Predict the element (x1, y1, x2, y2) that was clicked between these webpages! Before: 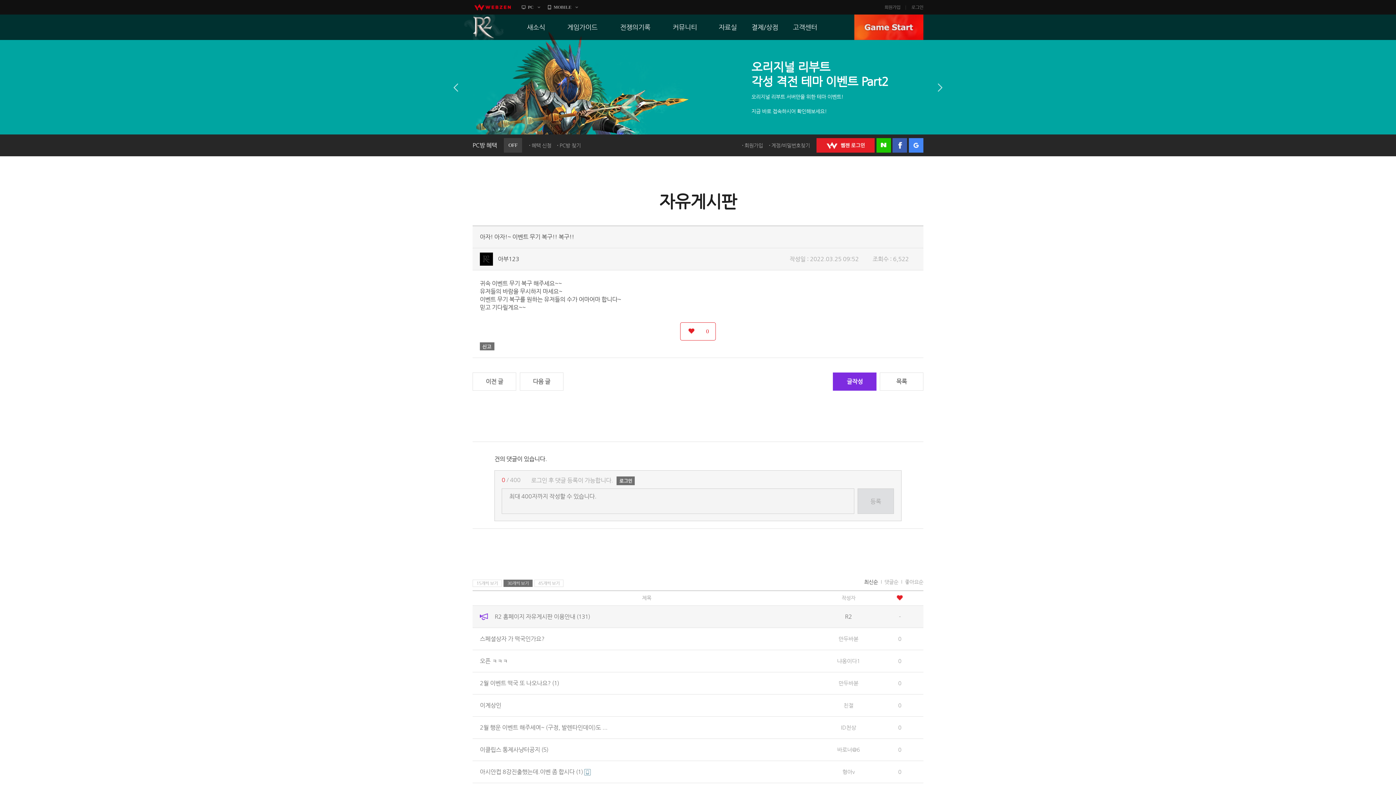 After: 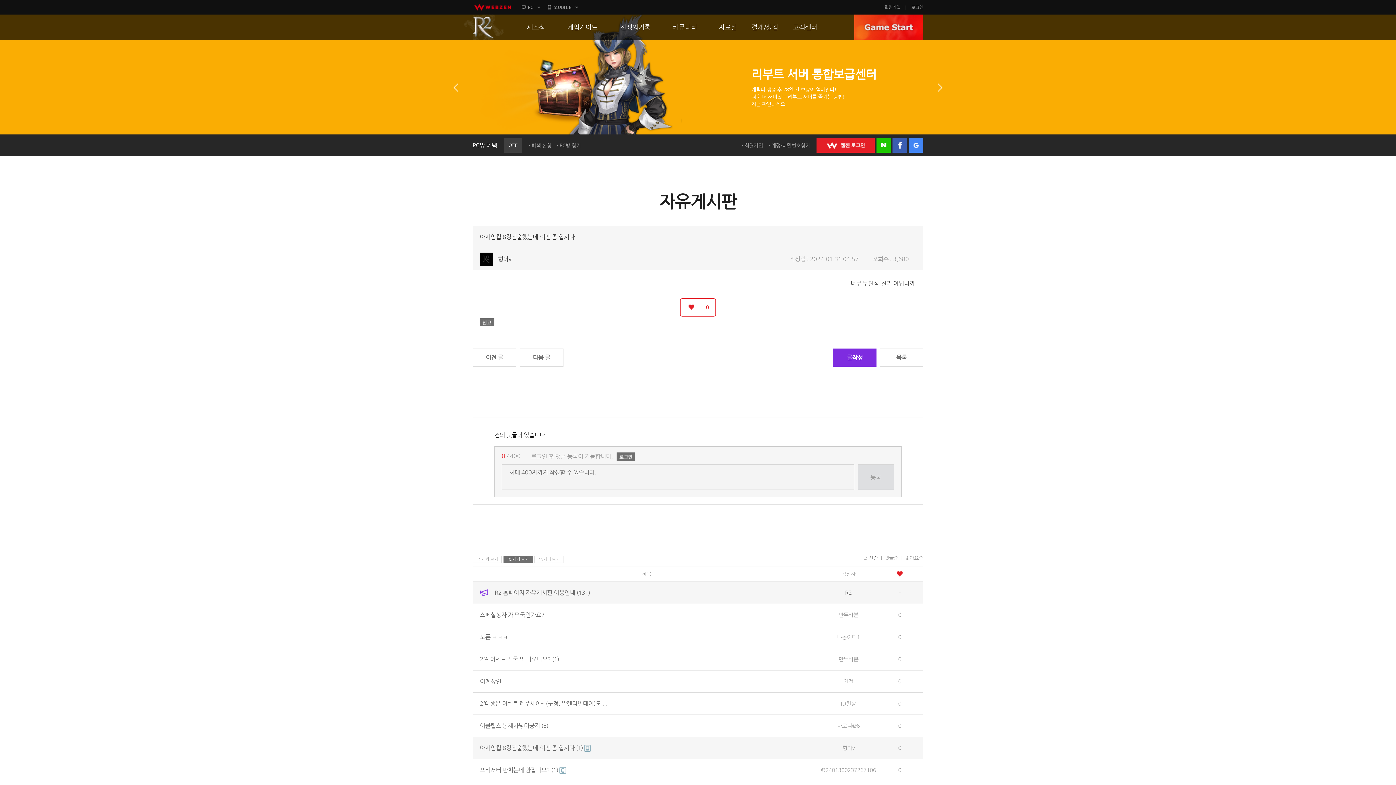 Action: bbox: (480, 768, 590, 775) label: 아시안컵 8강진출했는데.이벤 좀 합시다 (1) mobile